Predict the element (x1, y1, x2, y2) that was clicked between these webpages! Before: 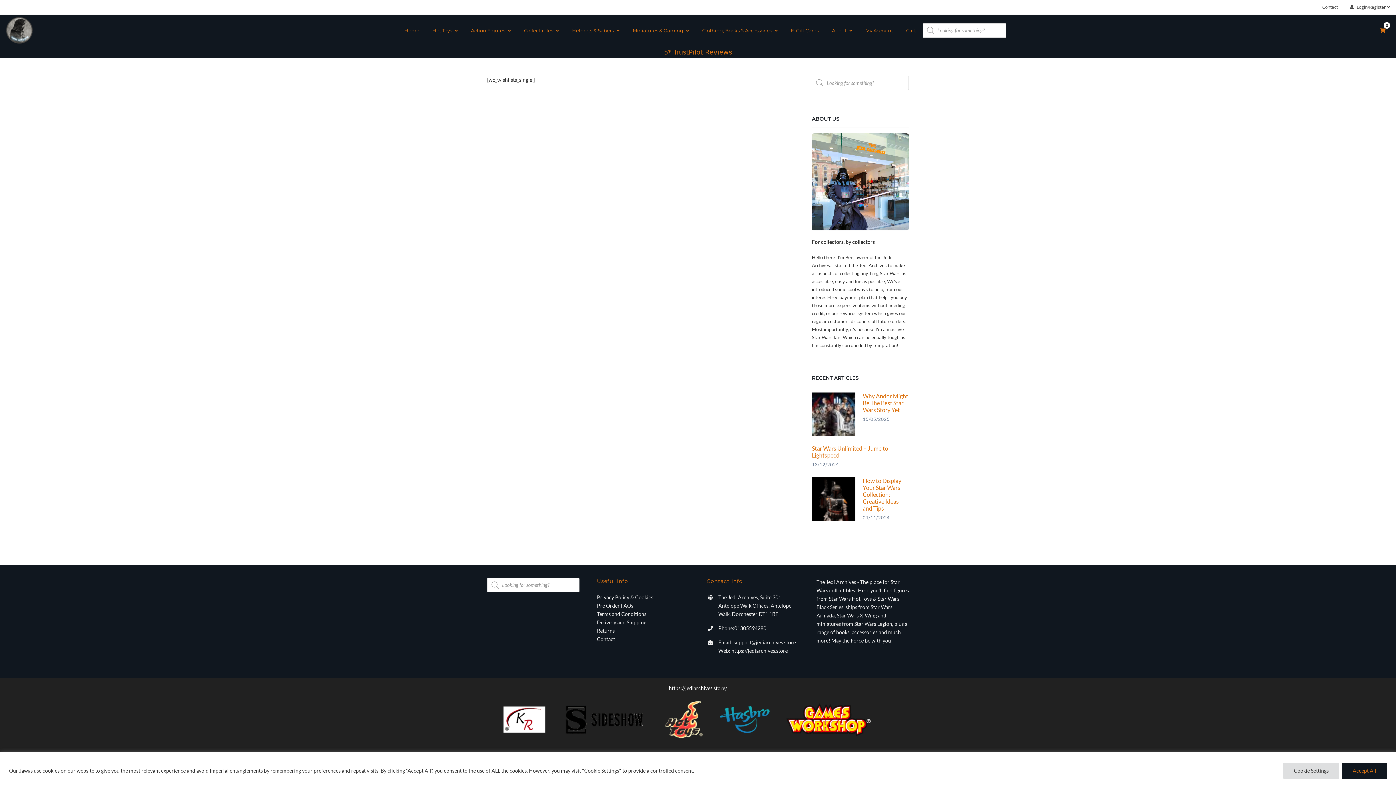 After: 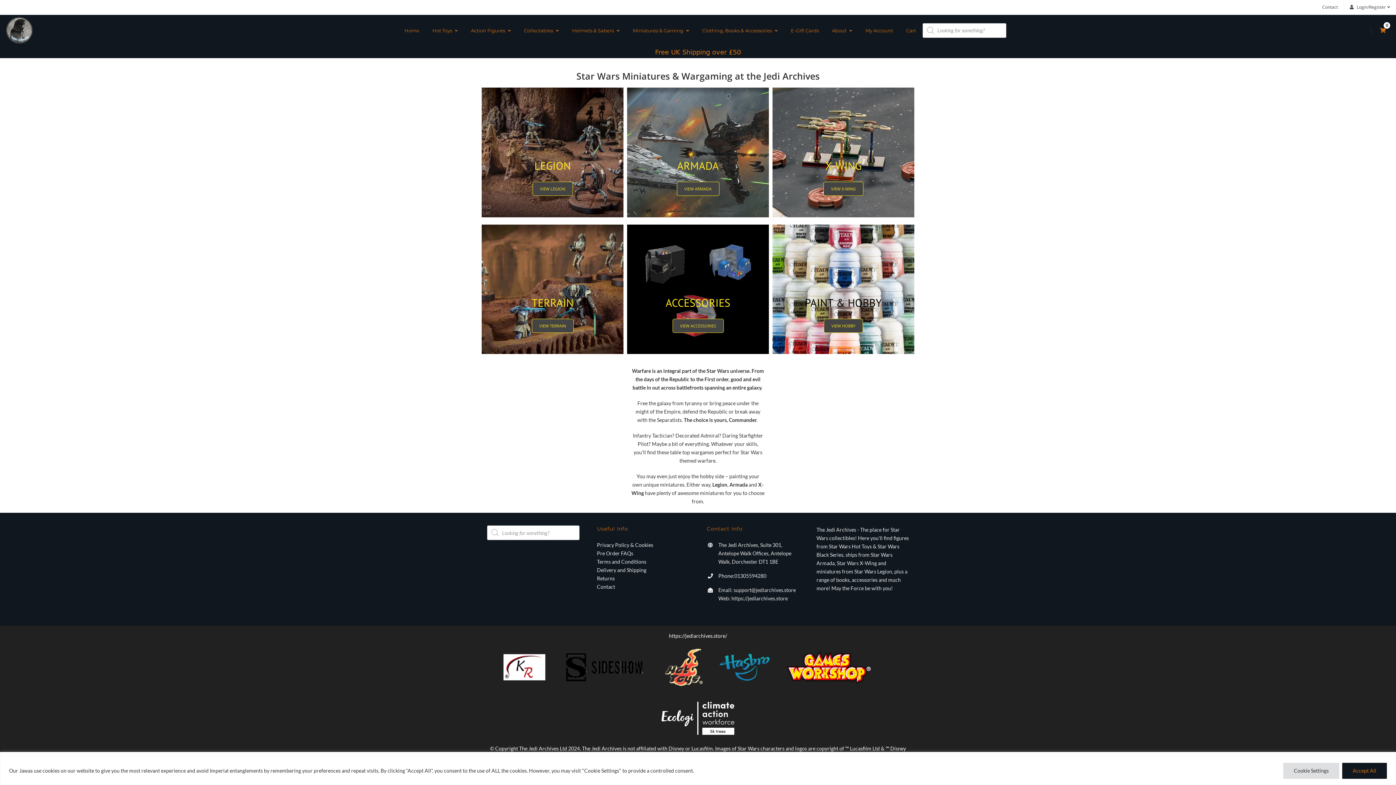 Action: label: Miniatures & Gaming bbox: (626, 26, 695, 34)